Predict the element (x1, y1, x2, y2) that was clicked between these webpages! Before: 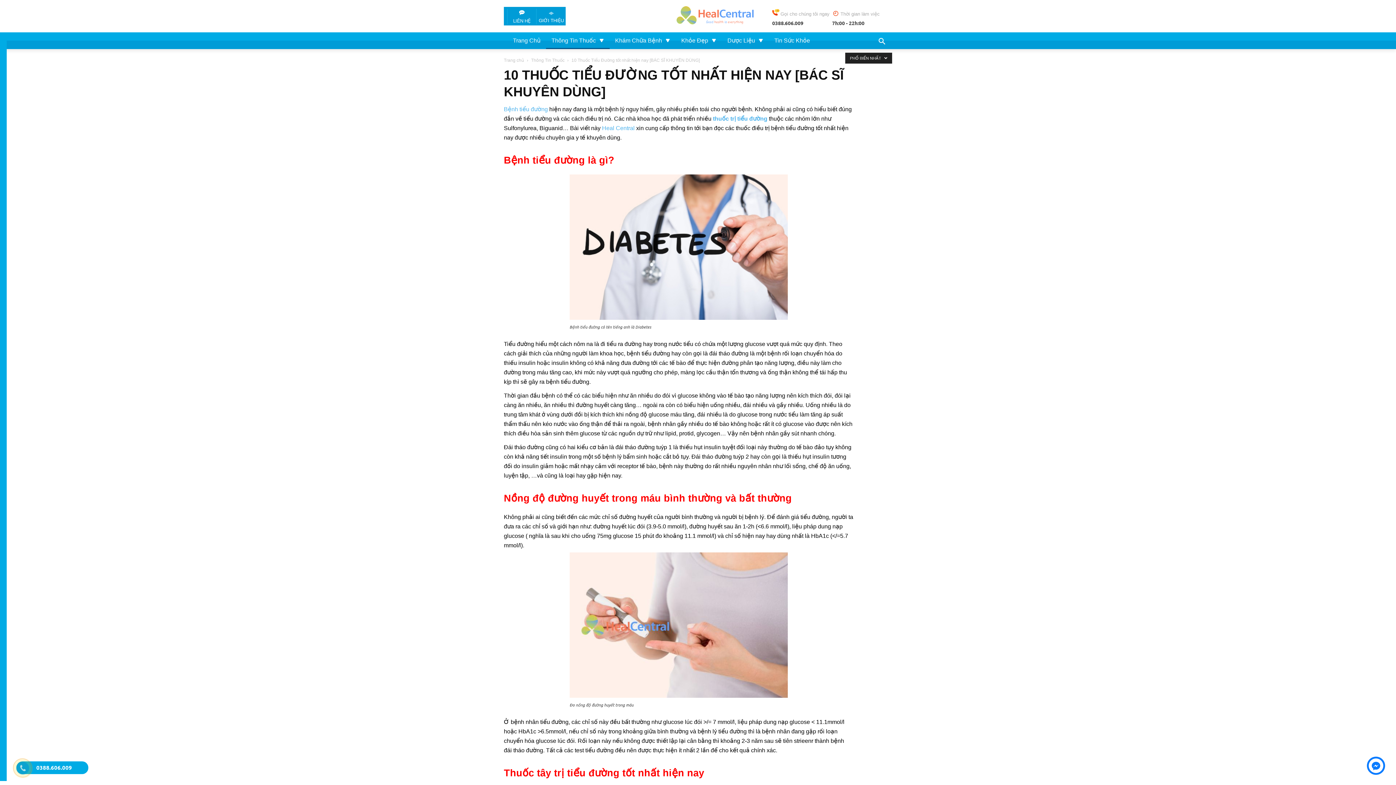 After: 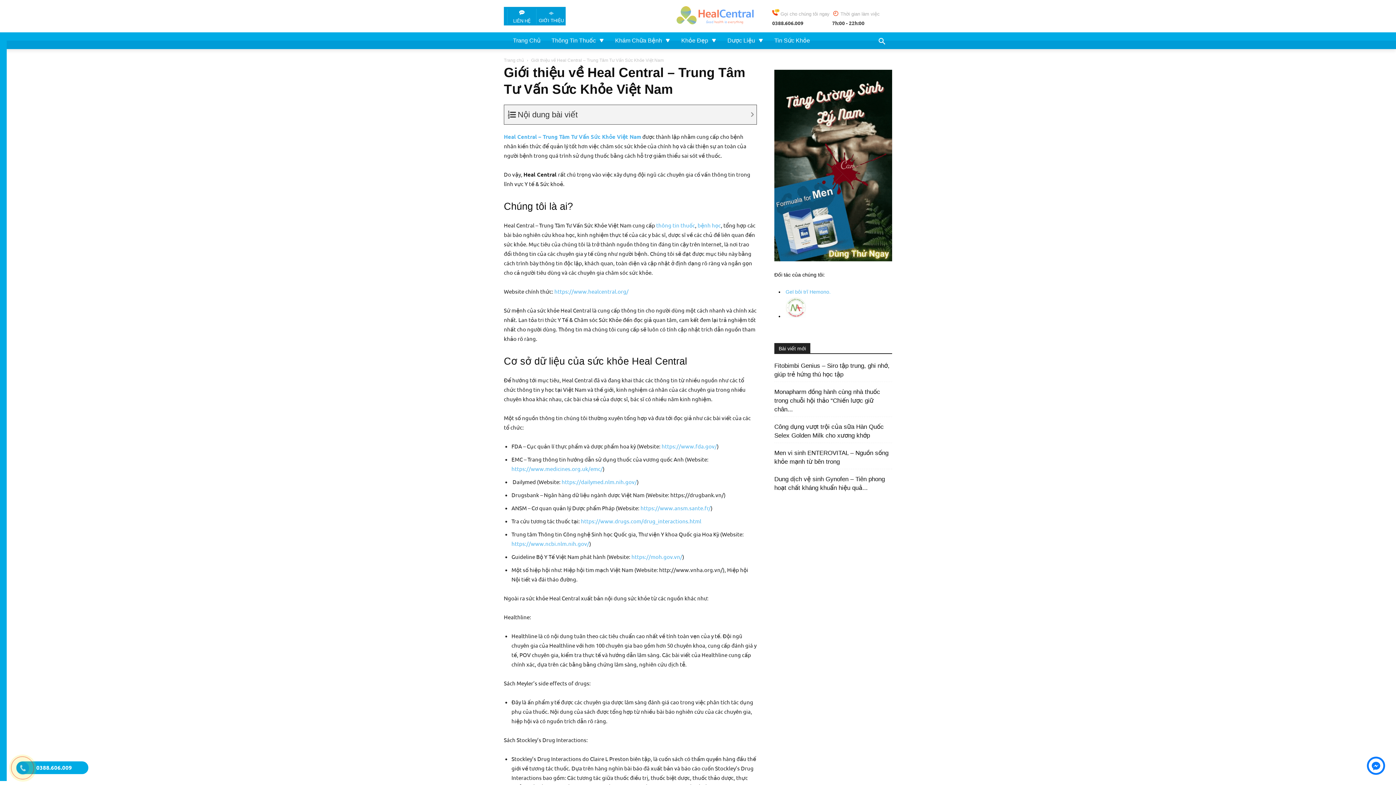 Action: bbox: (538, 17, 564, 23) label: GIỚI THIỆU